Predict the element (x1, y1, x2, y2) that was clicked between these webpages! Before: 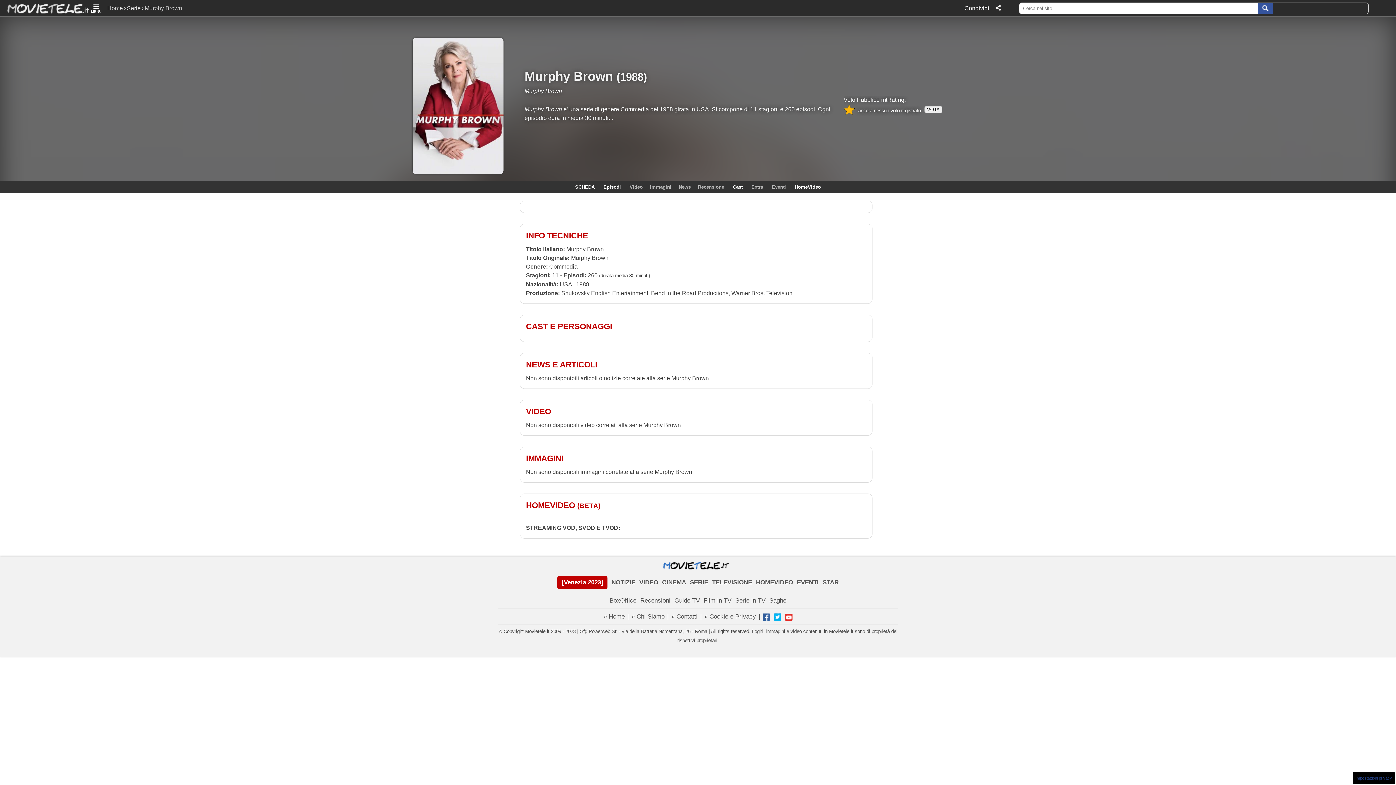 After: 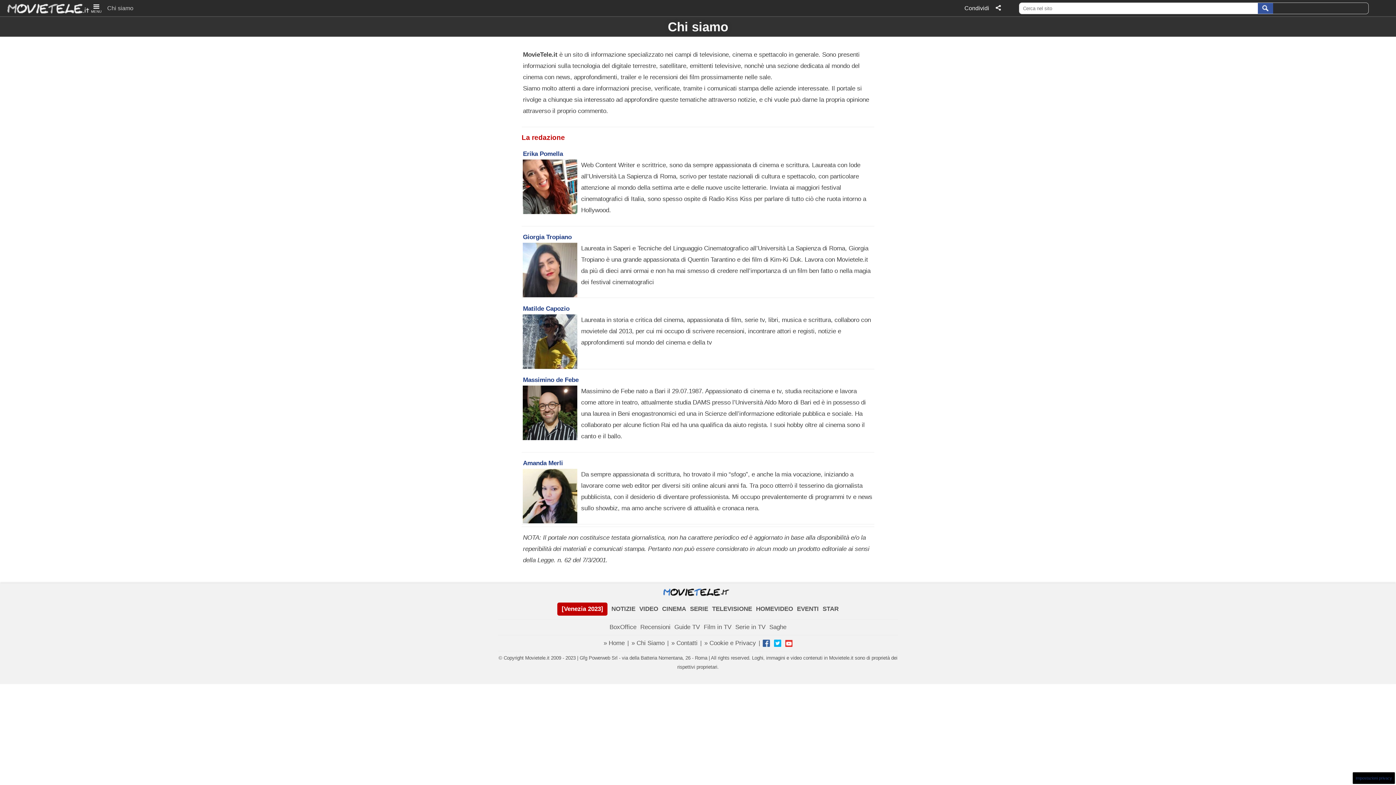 Action: label: » Chi Siamo bbox: (631, 612, 664, 621)